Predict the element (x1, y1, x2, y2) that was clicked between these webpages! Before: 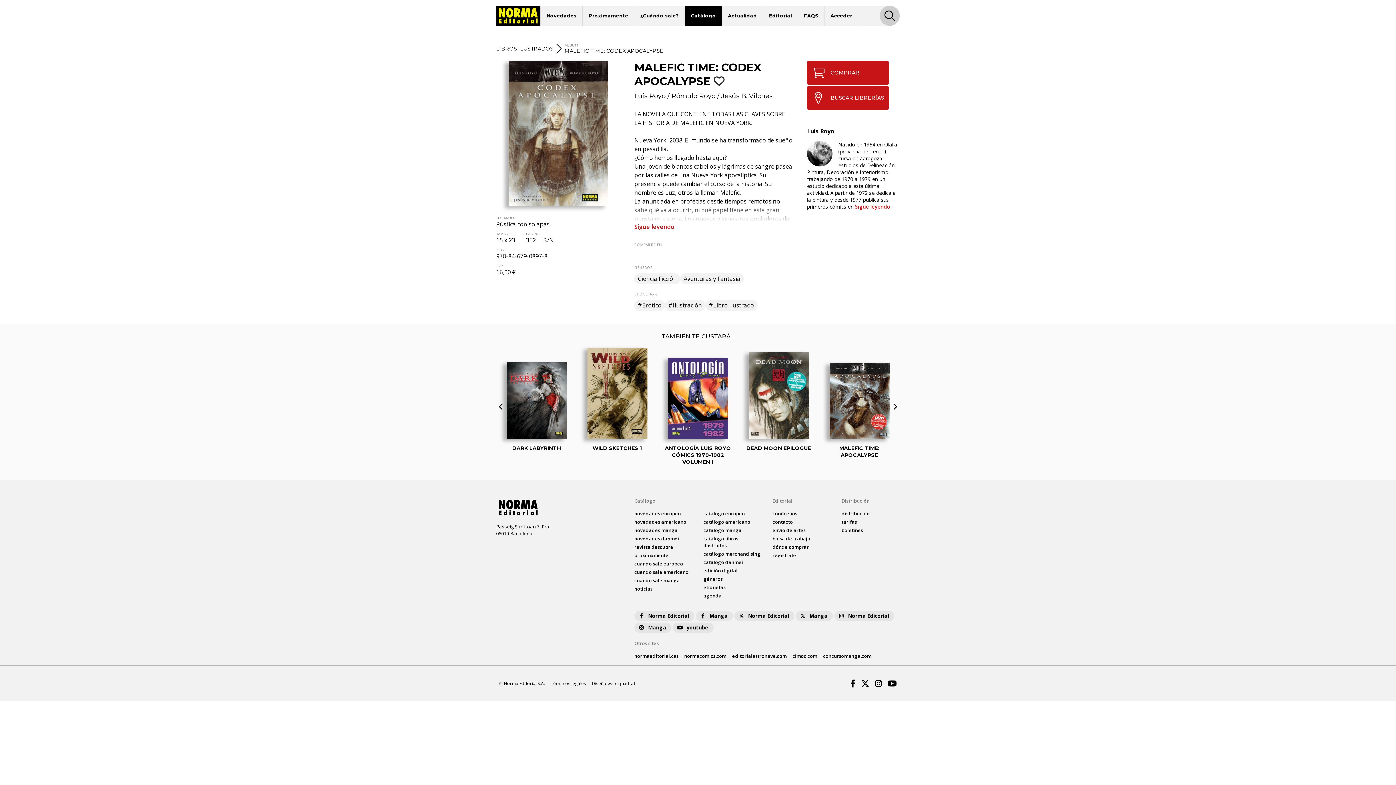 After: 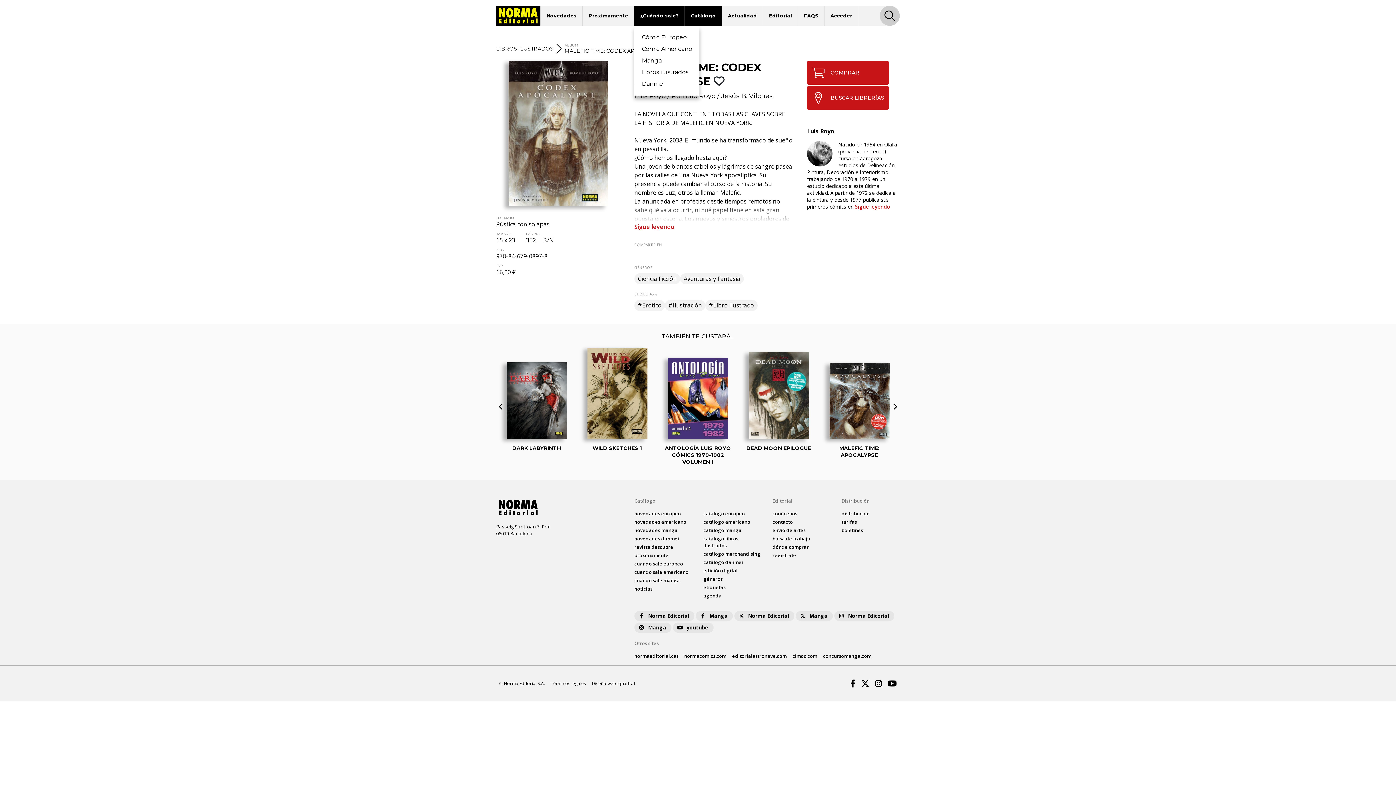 Action: bbox: (634, 5, 684, 25) label: ¿Cuándo sale?